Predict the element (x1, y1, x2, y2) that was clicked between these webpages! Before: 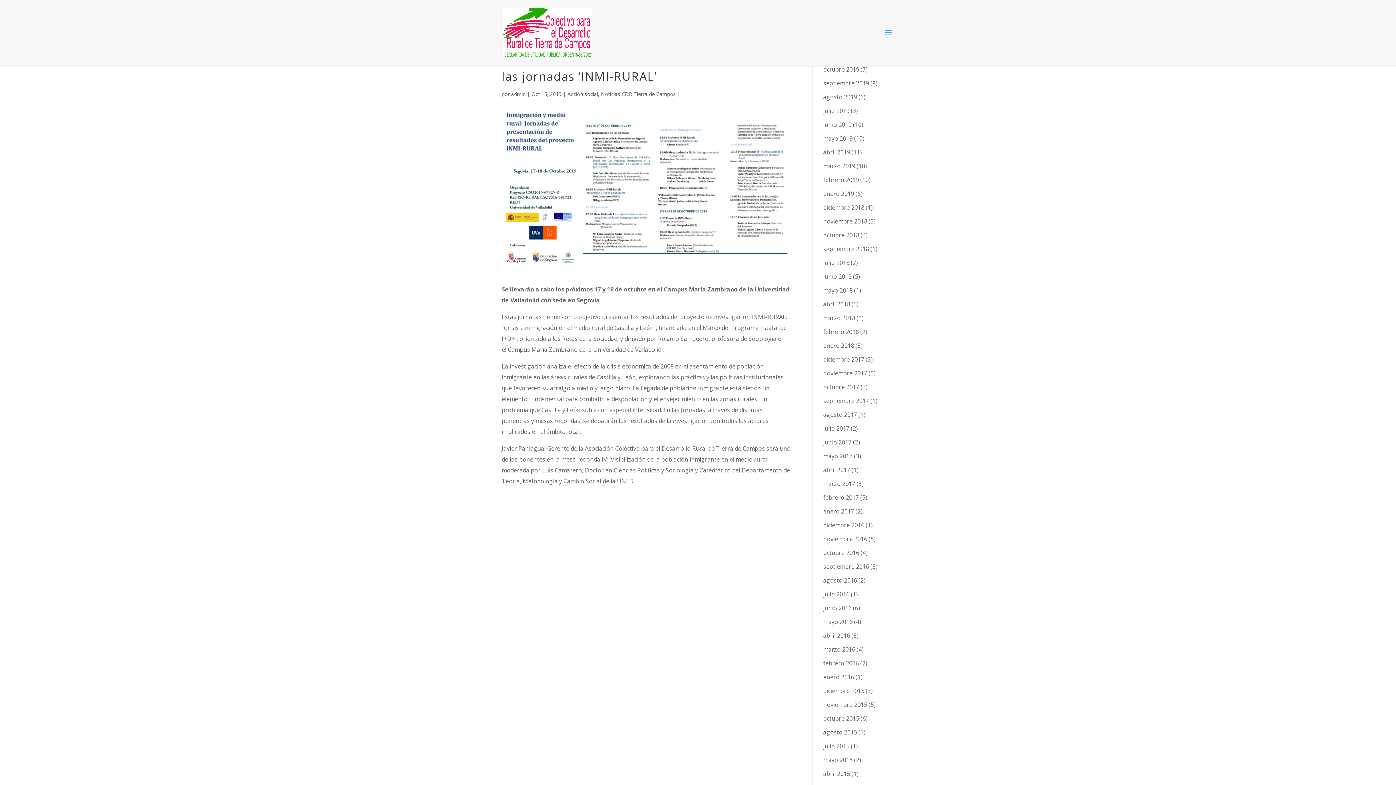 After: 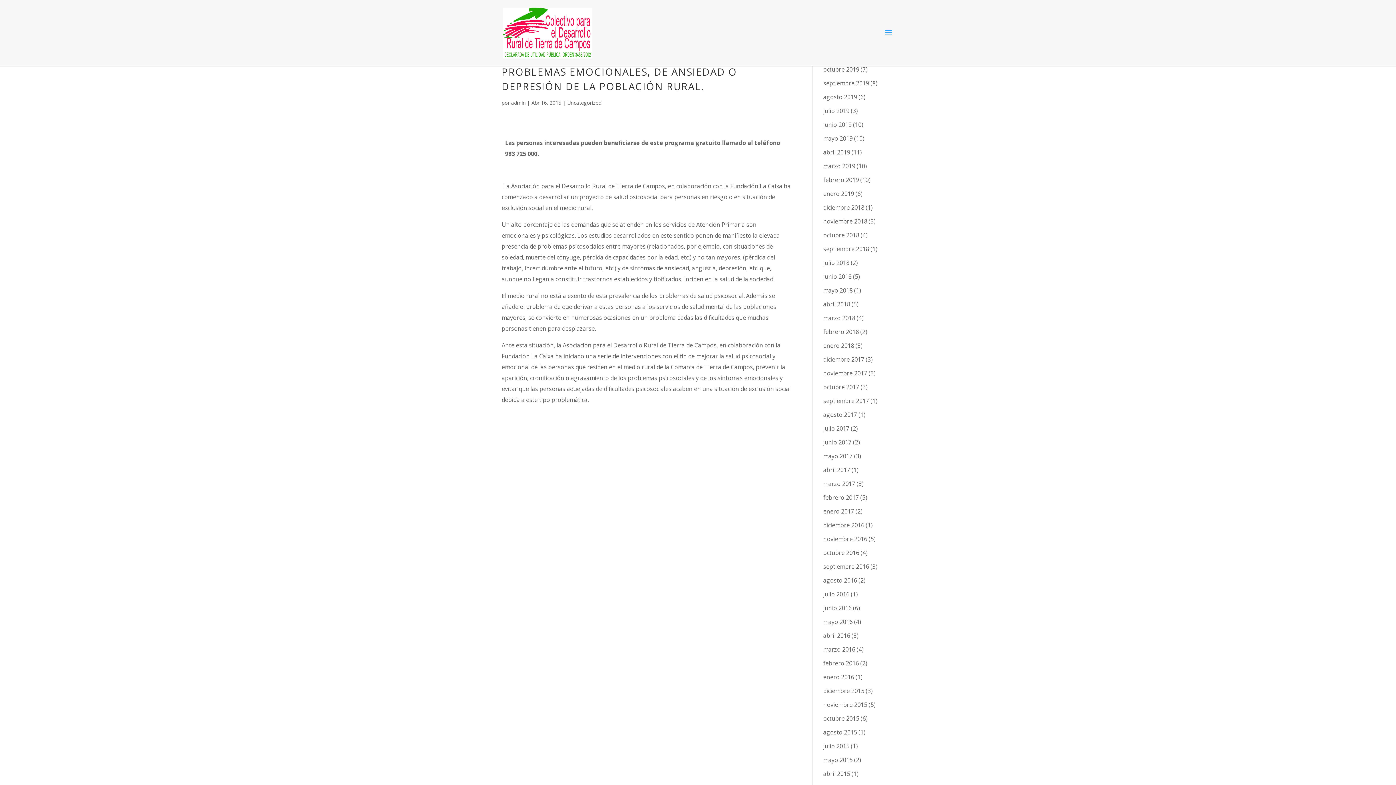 Action: bbox: (823, 770, 850, 778) label: abril 2015